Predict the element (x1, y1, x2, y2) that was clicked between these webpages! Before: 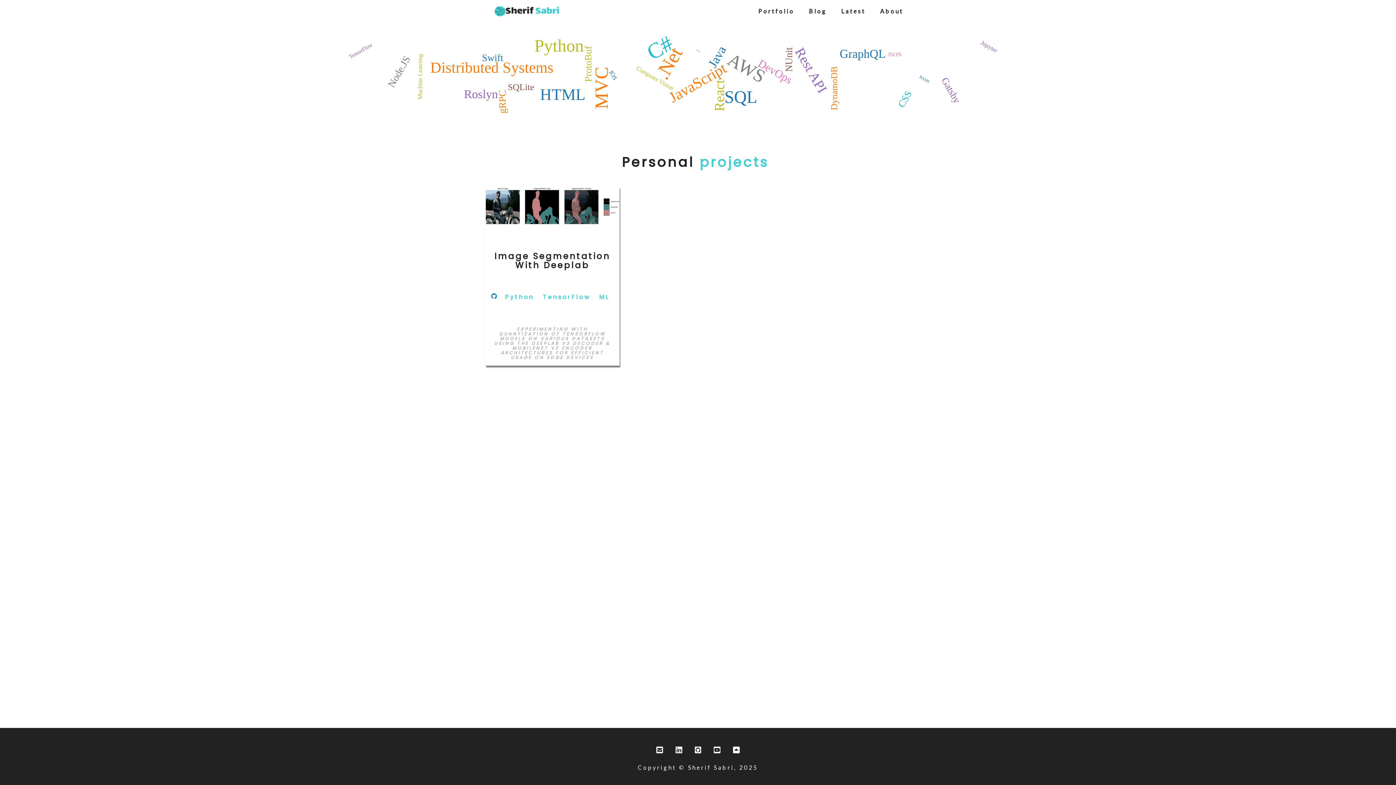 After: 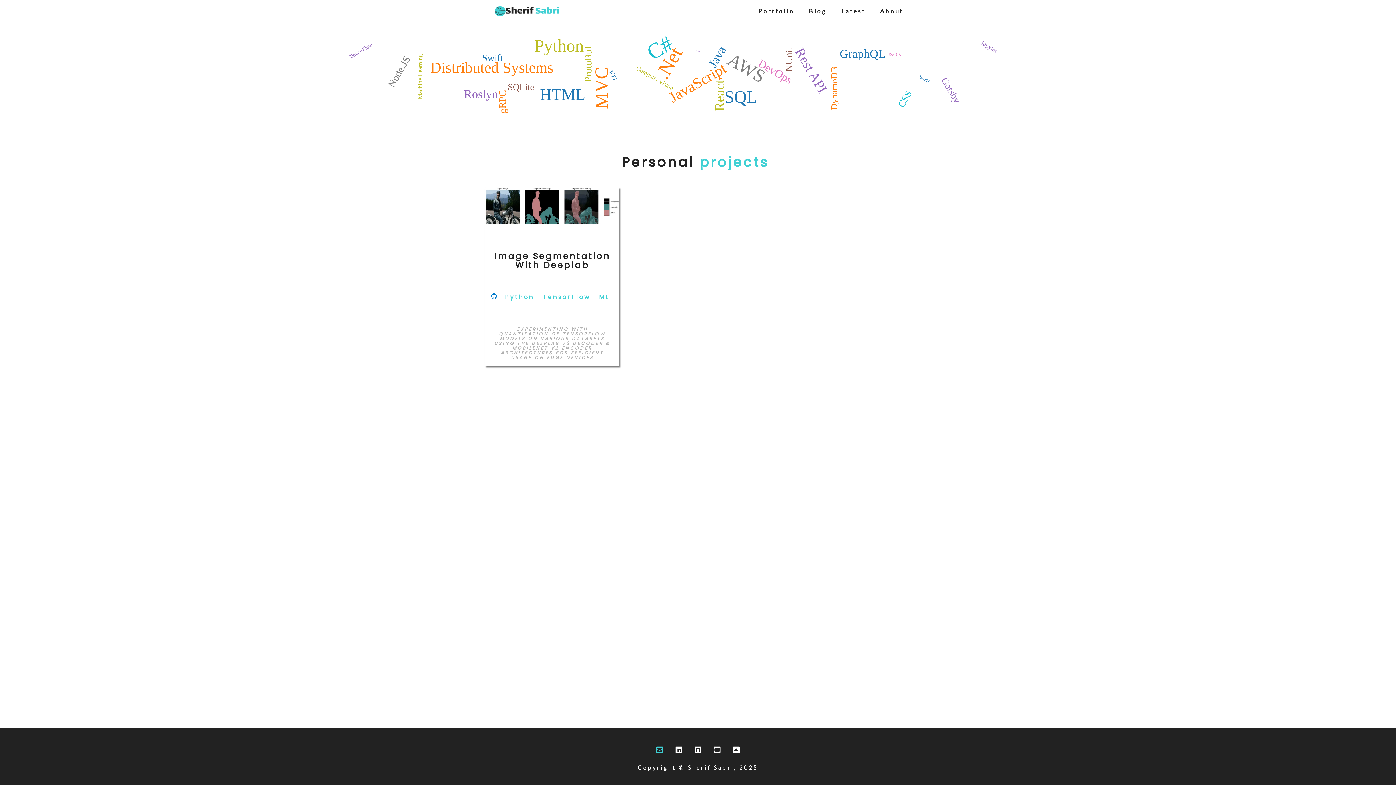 Action: bbox: (656, 745, 663, 756)